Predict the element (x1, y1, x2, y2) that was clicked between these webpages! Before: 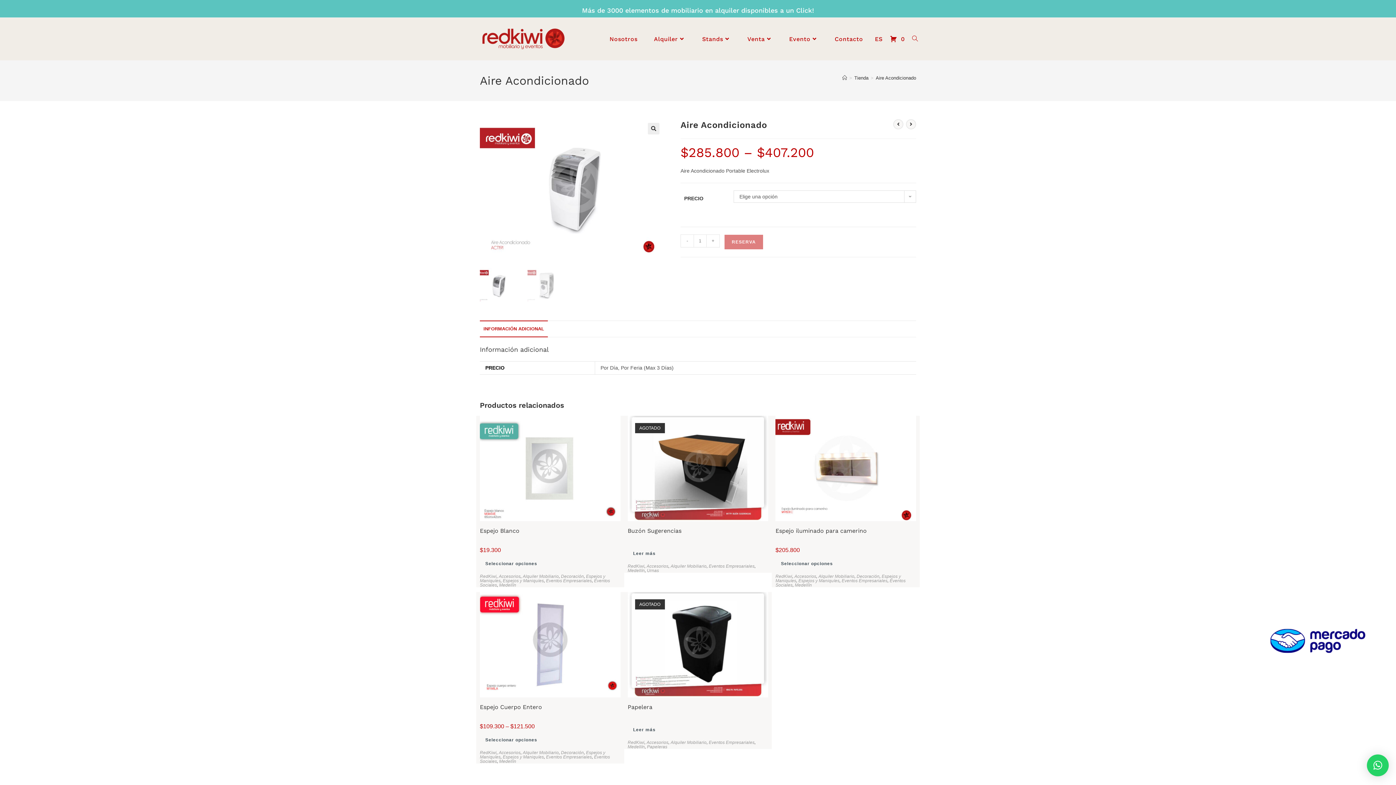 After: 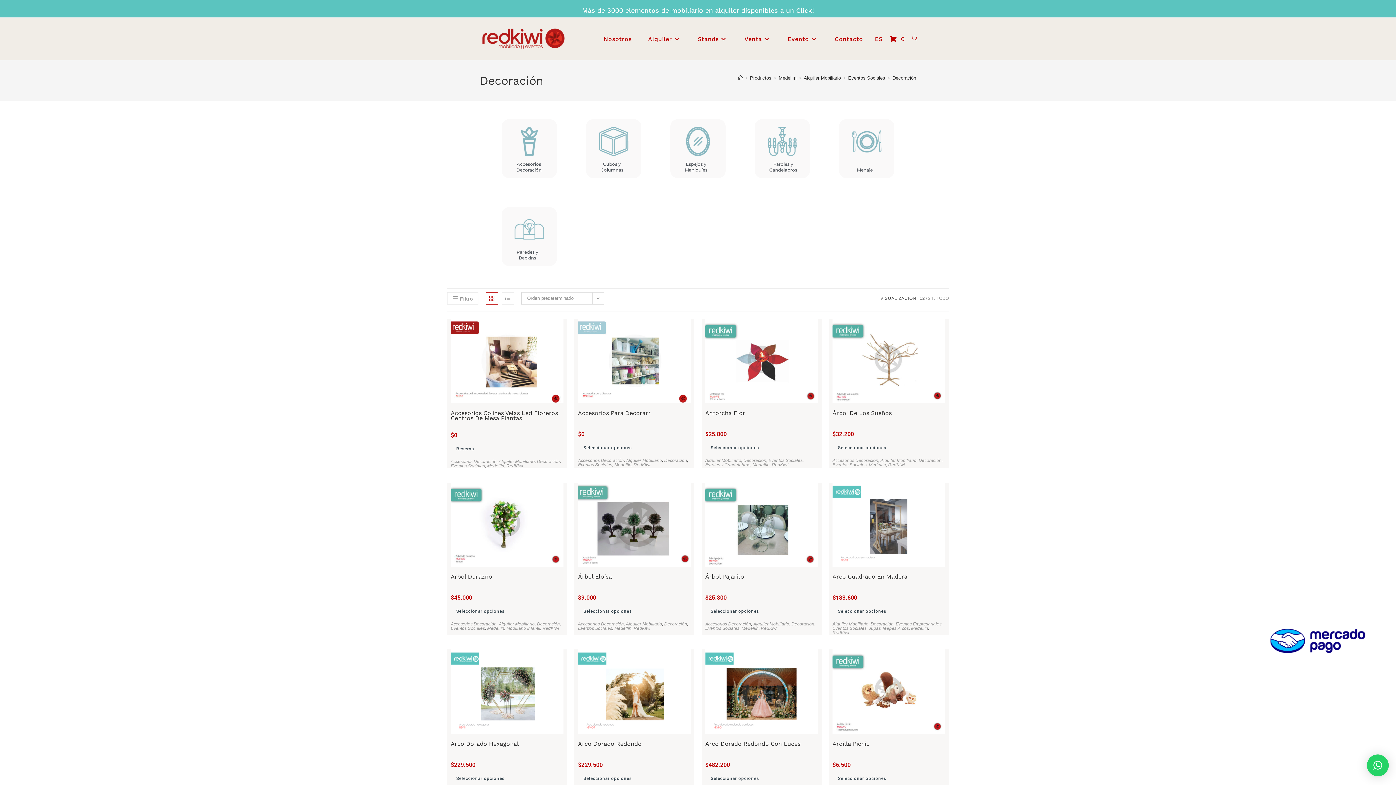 Action: label: Decoración bbox: (561, 750, 584, 755)